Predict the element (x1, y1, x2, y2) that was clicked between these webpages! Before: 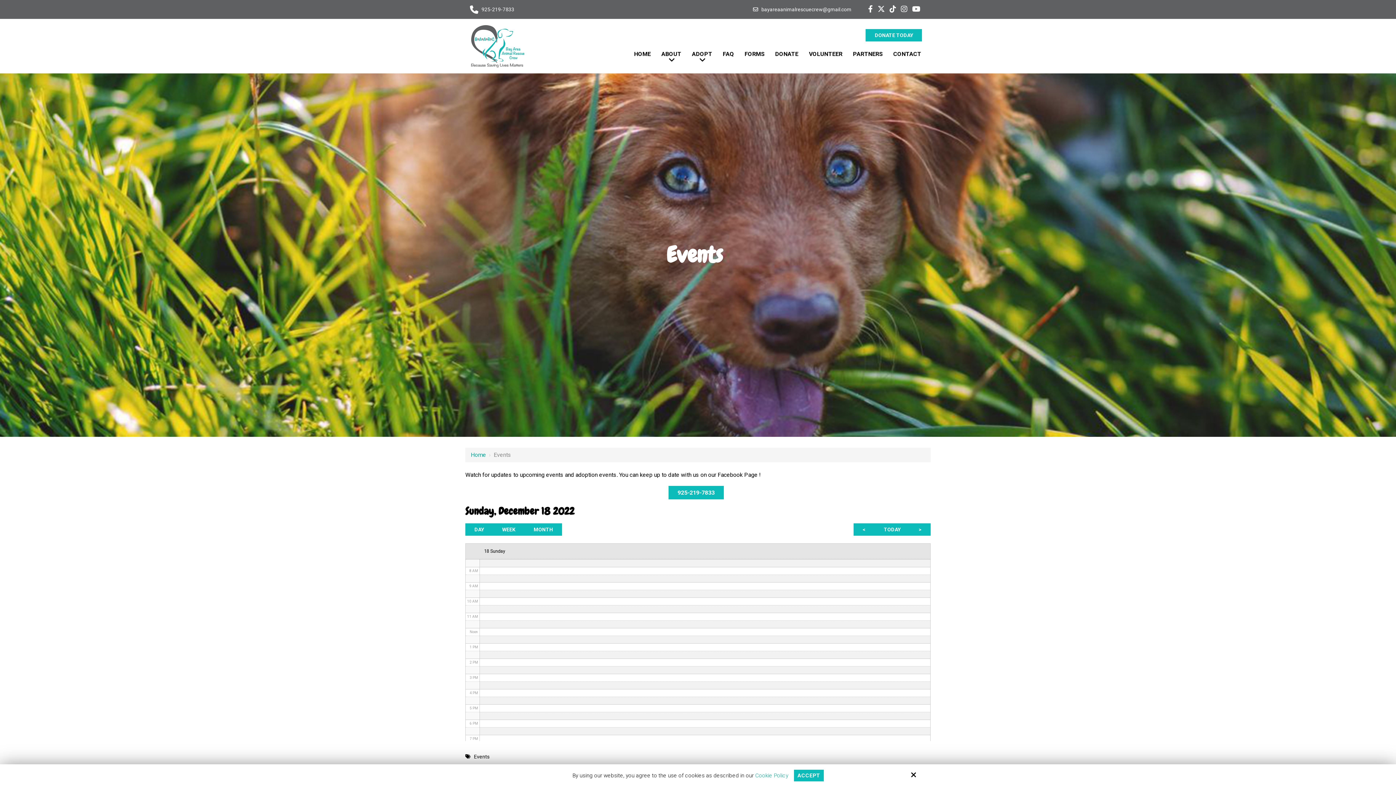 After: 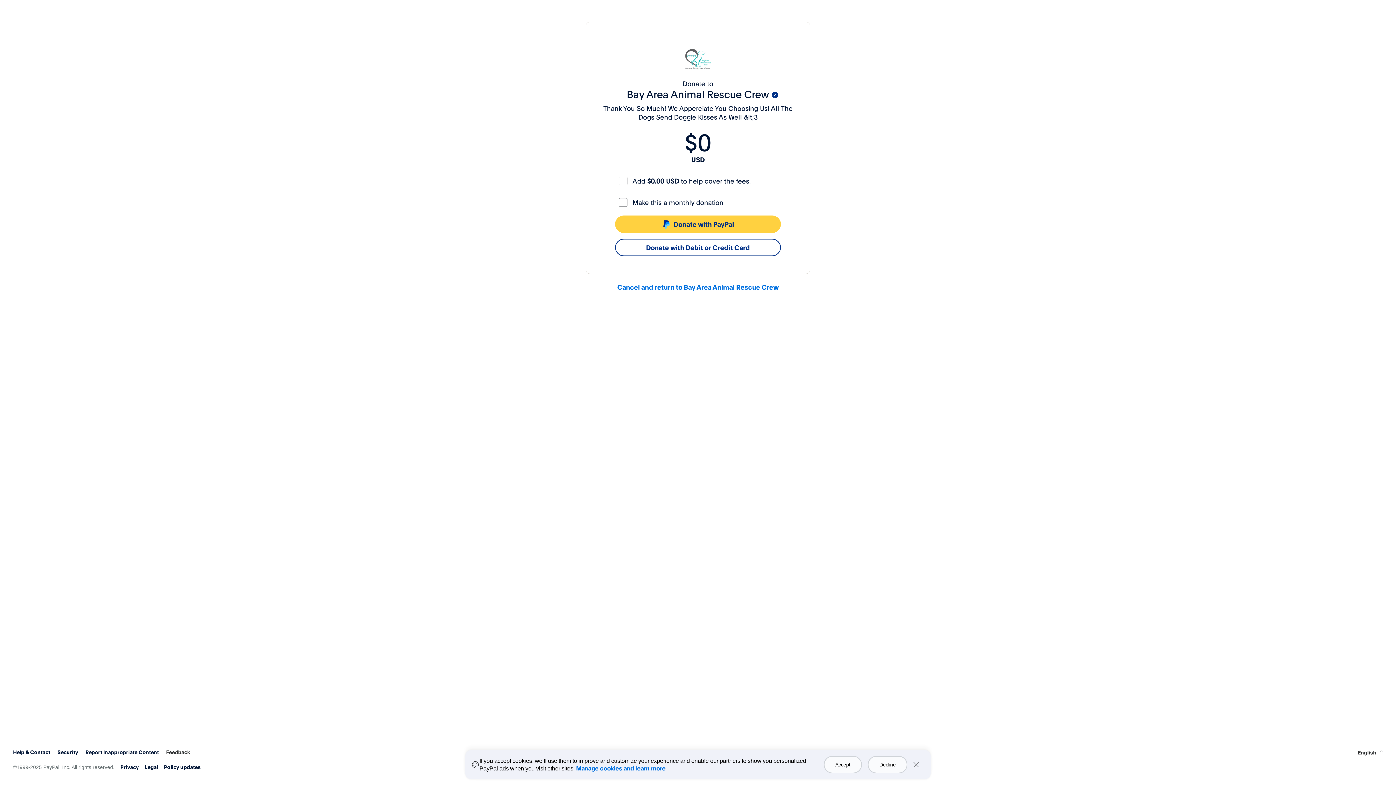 Action: label: DONATE TODAY bbox: (865, 29, 922, 41)